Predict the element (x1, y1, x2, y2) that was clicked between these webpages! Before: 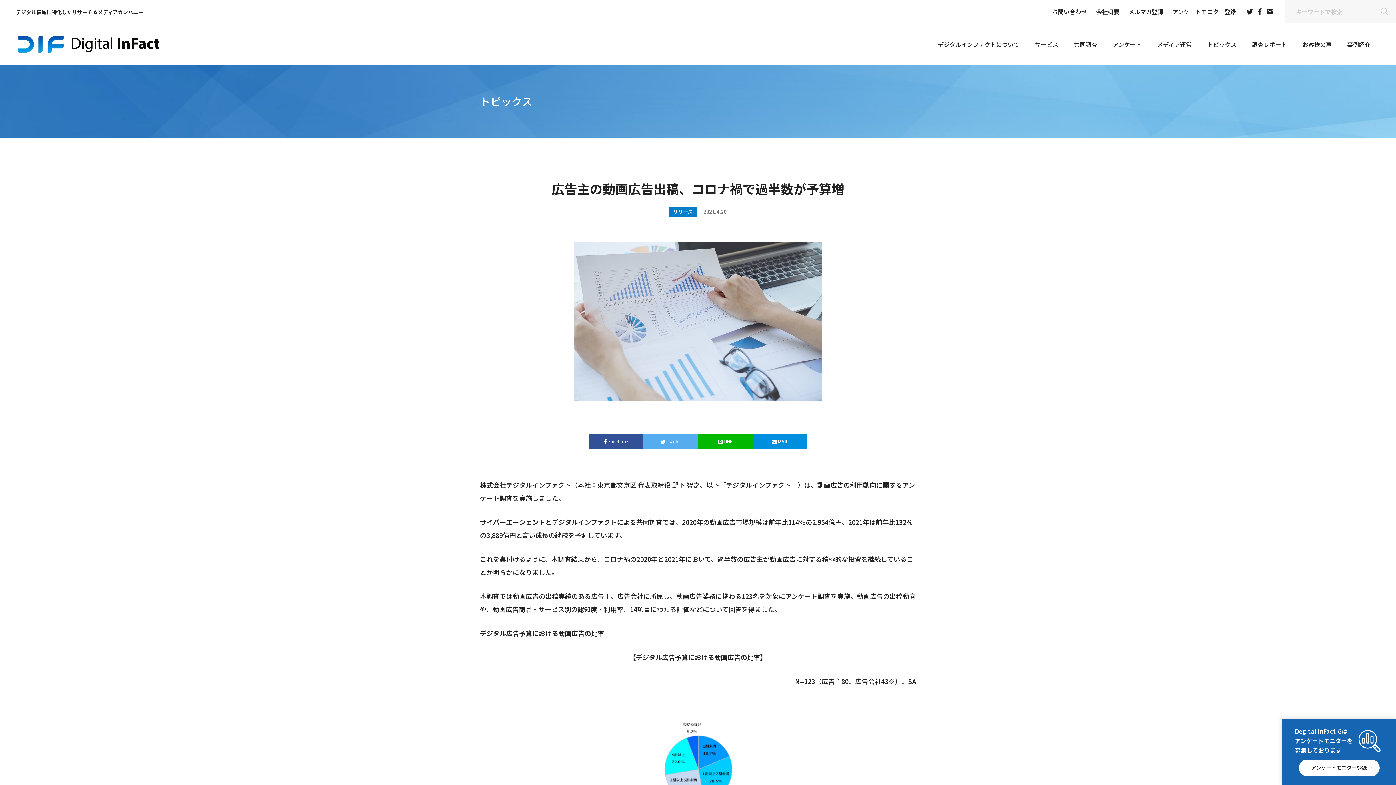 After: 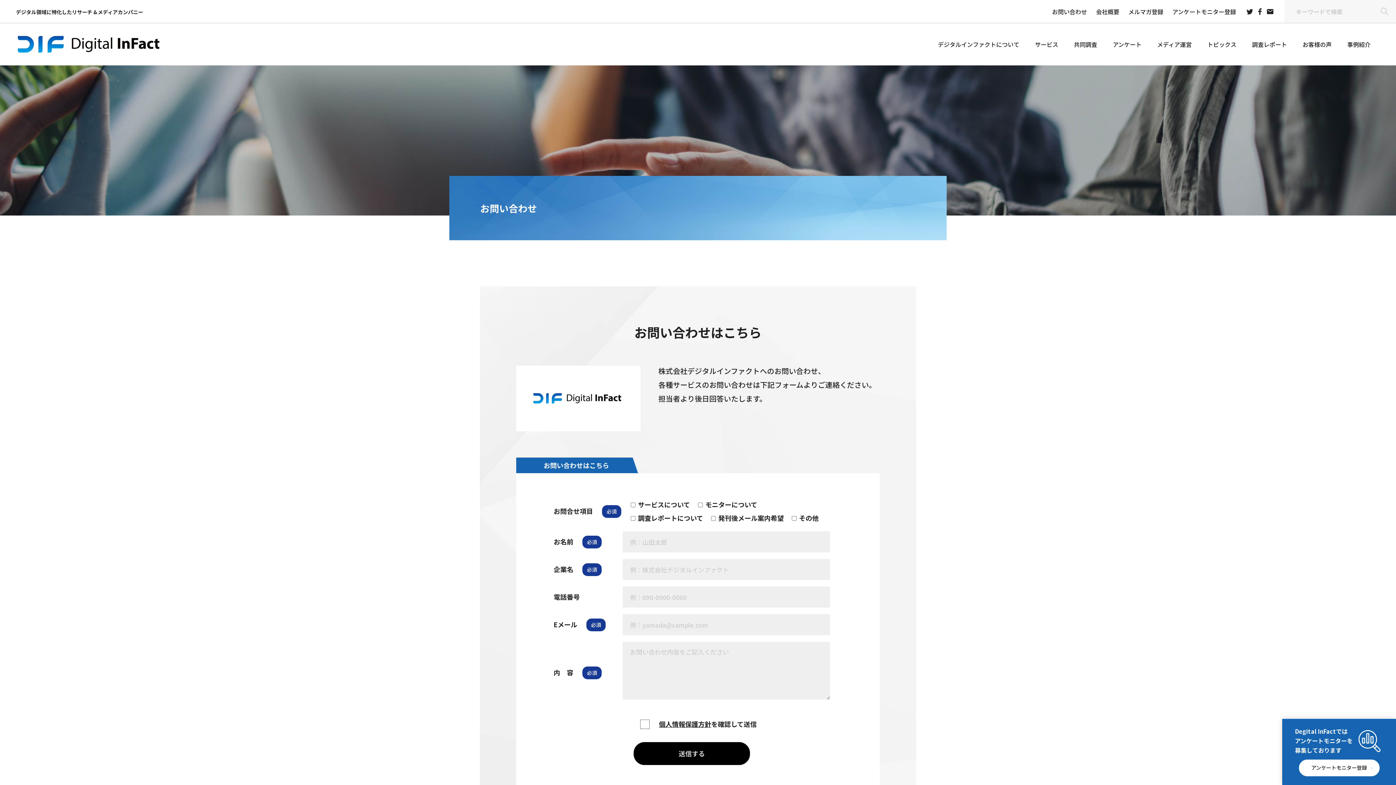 Action: label: MAIL bbox: (752, 434, 807, 449)